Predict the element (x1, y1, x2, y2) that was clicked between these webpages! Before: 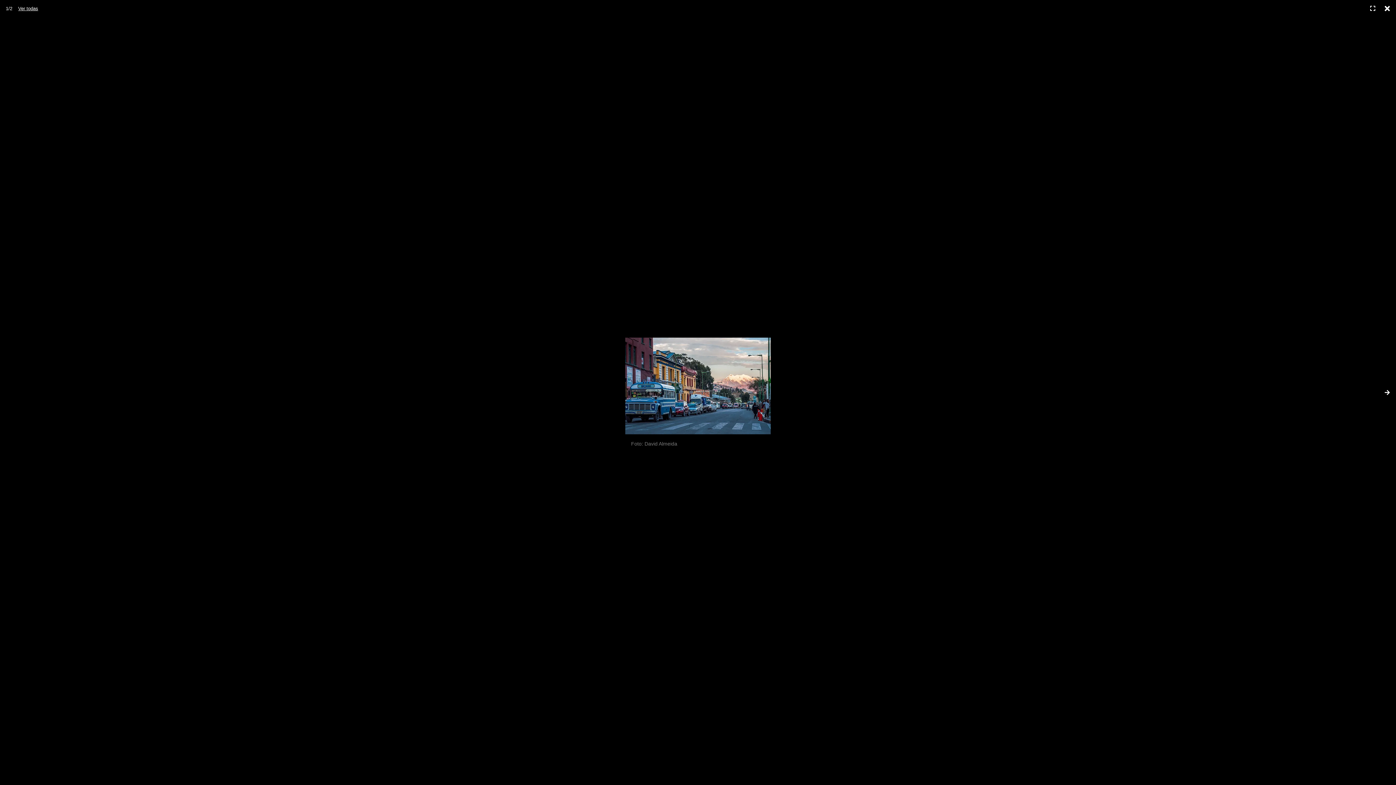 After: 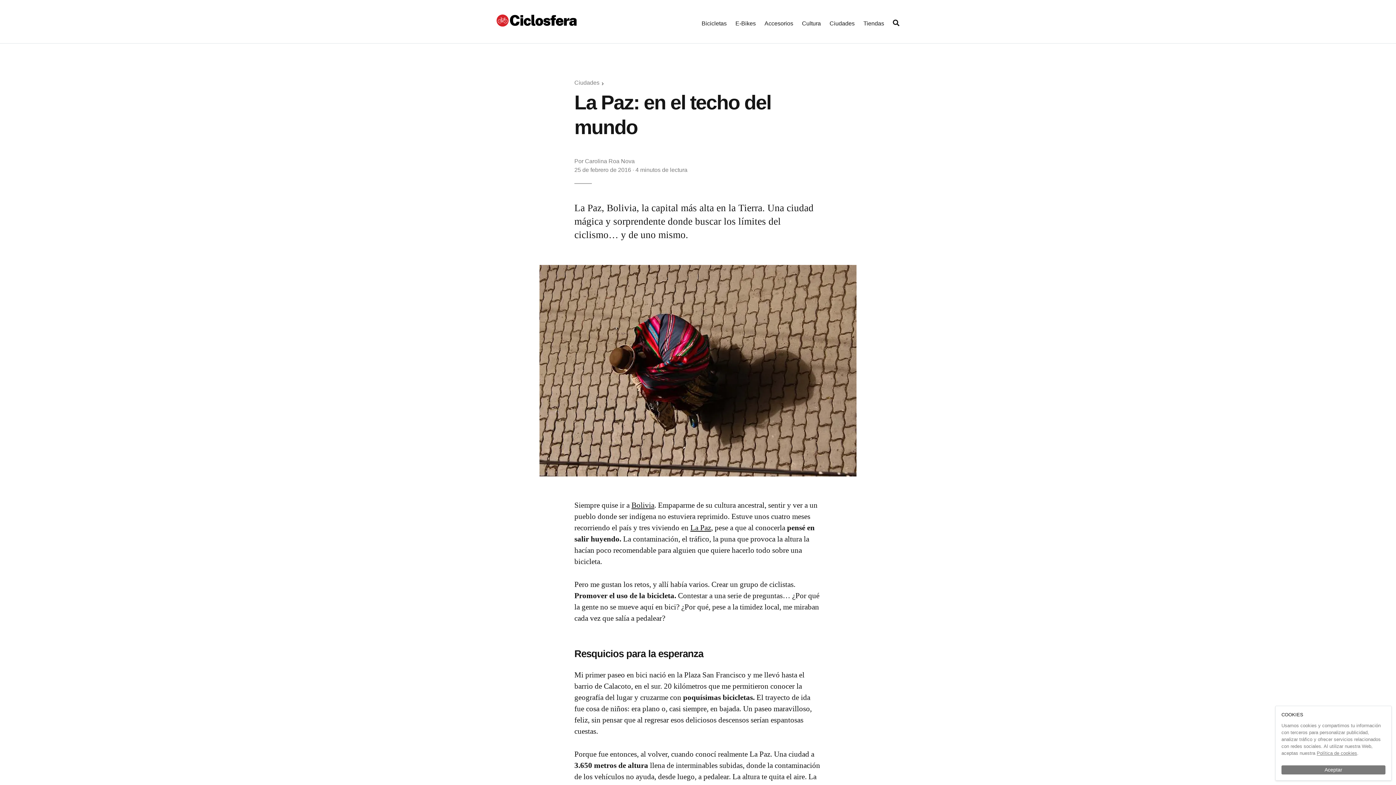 Action: label: Cerrar bbox: (1381, 2, 1393, 14)